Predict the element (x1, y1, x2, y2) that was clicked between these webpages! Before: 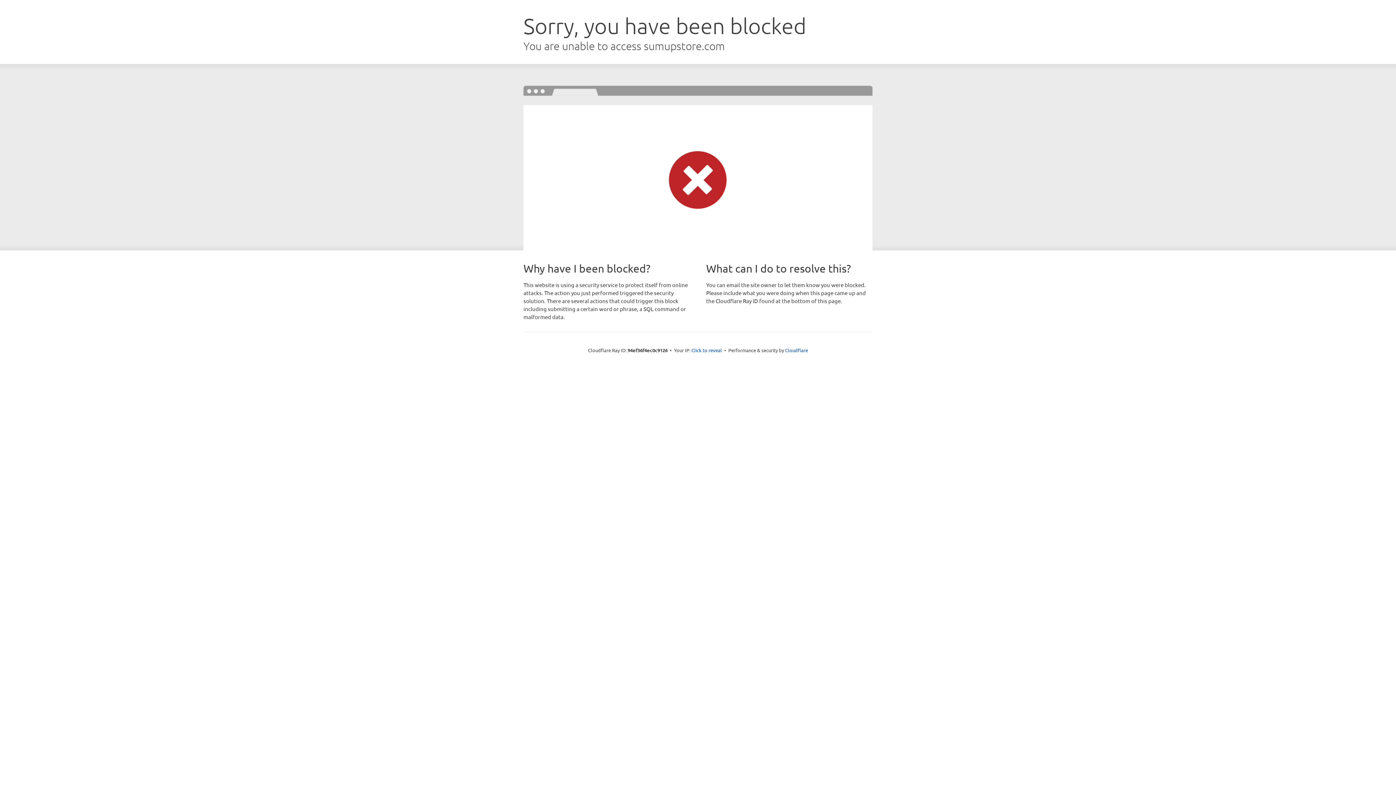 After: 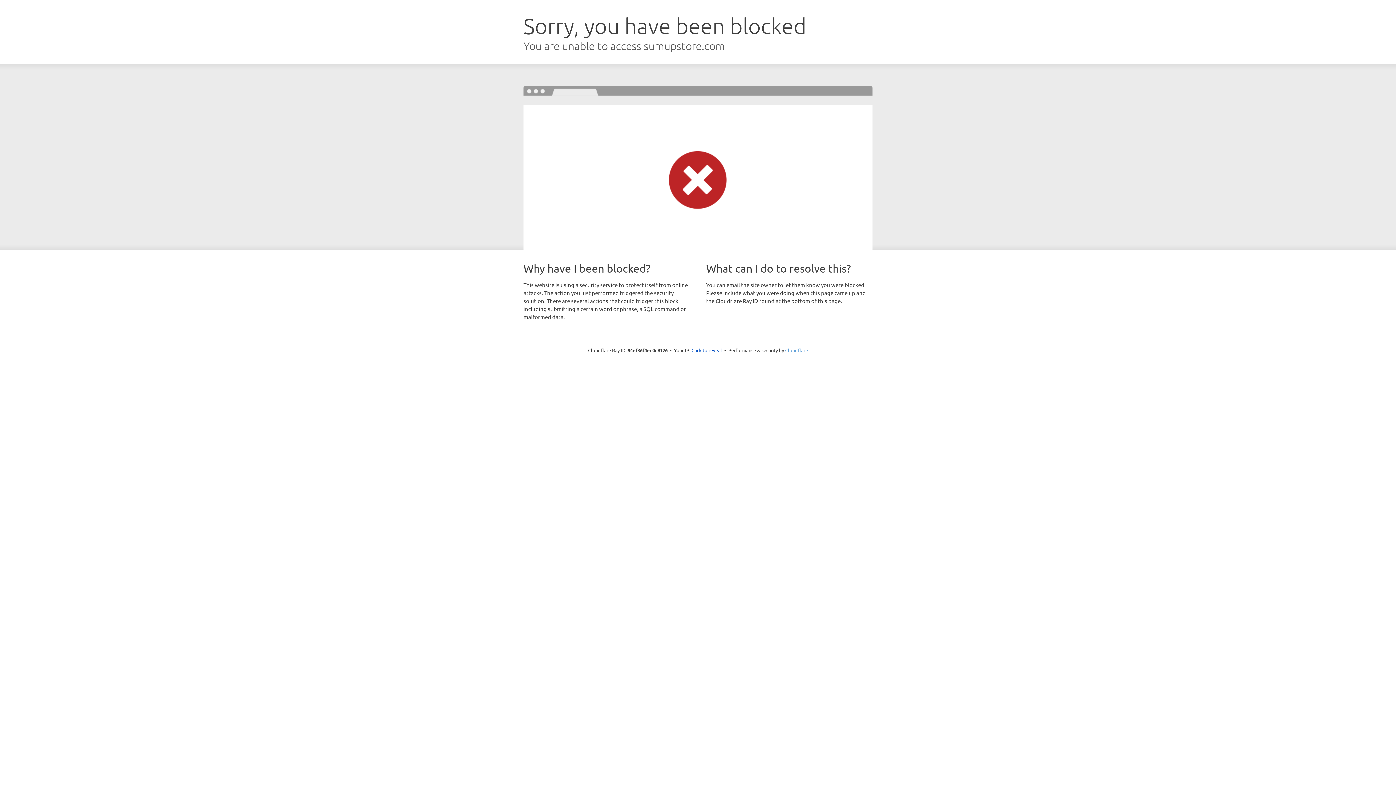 Action: label: Cloudflare bbox: (785, 347, 808, 353)